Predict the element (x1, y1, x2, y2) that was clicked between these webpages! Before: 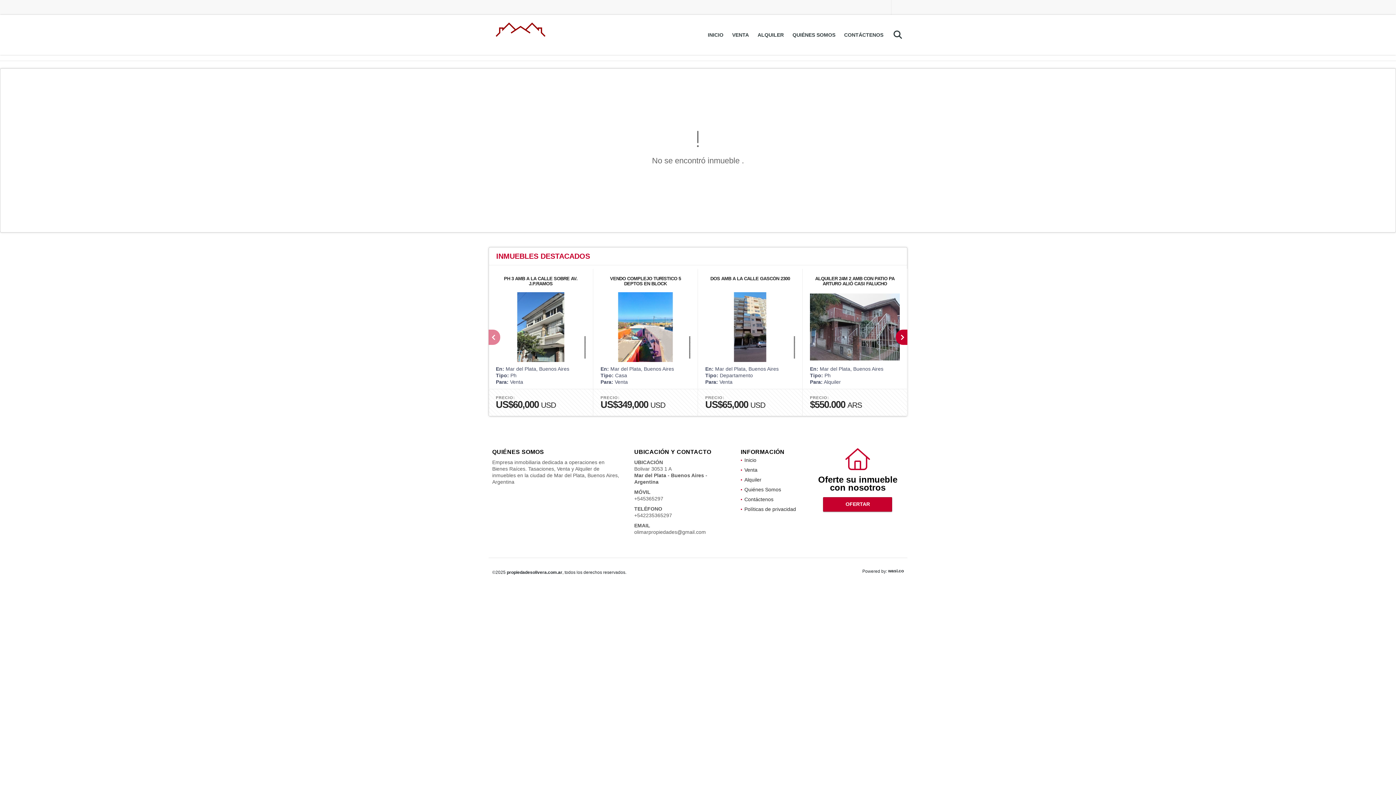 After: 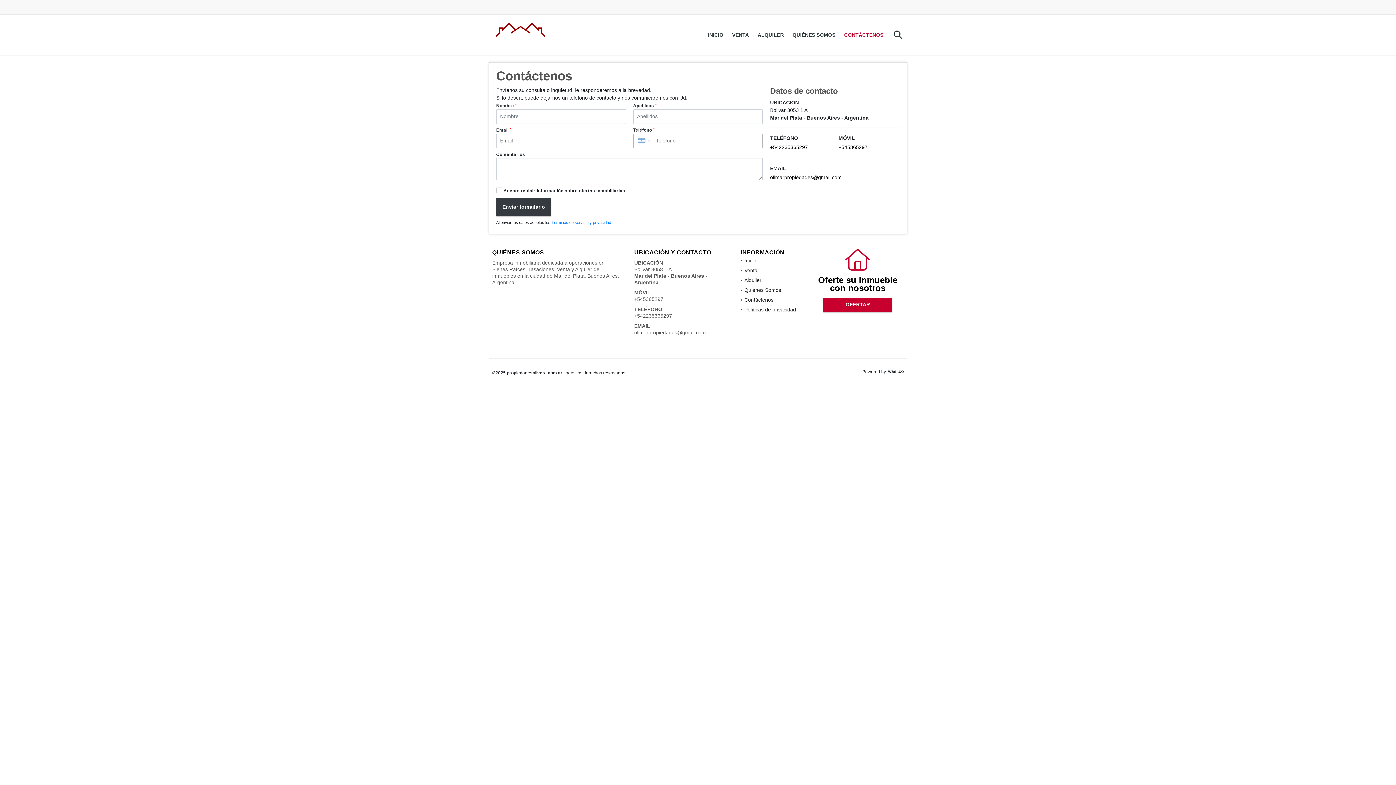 Action: label: CONTÁCTENOS bbox: (839, 25, 887, 44)